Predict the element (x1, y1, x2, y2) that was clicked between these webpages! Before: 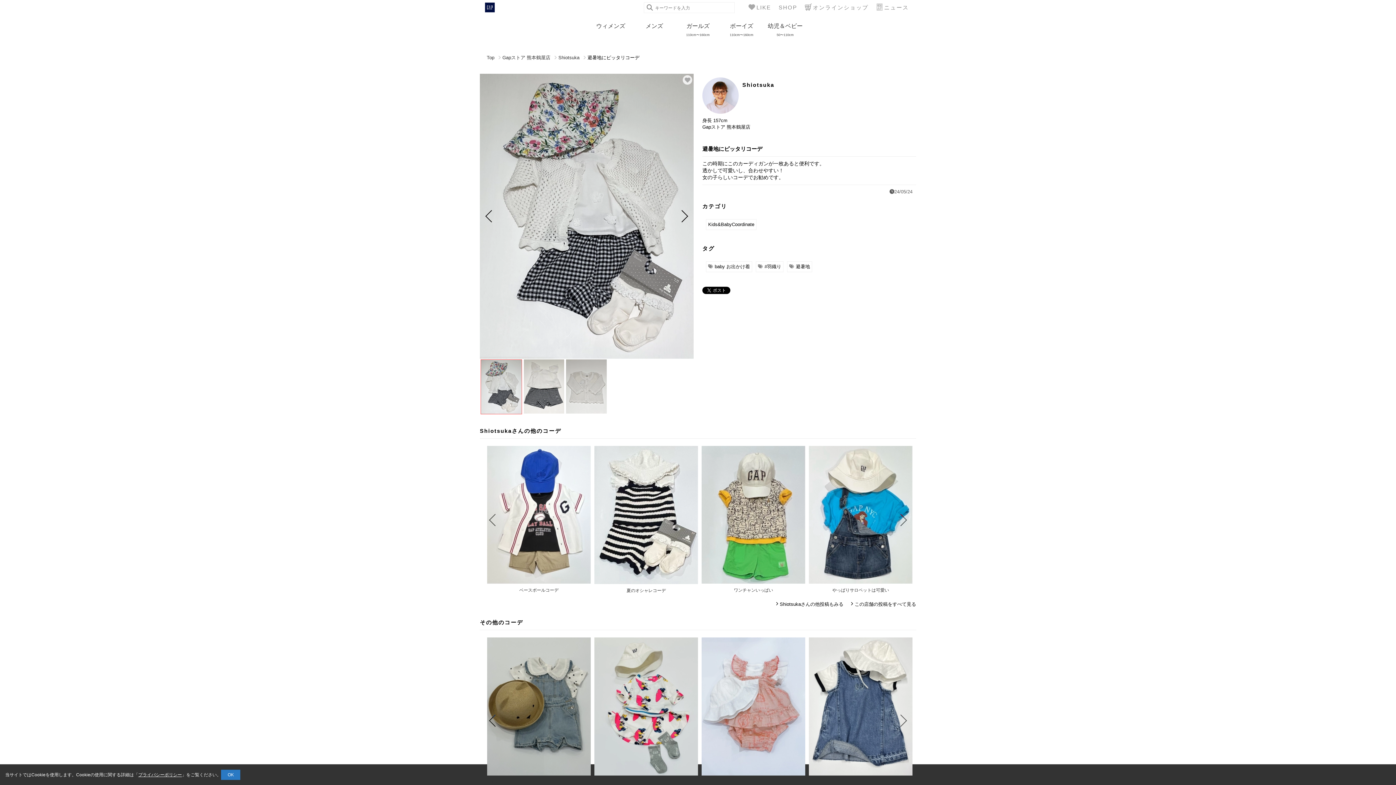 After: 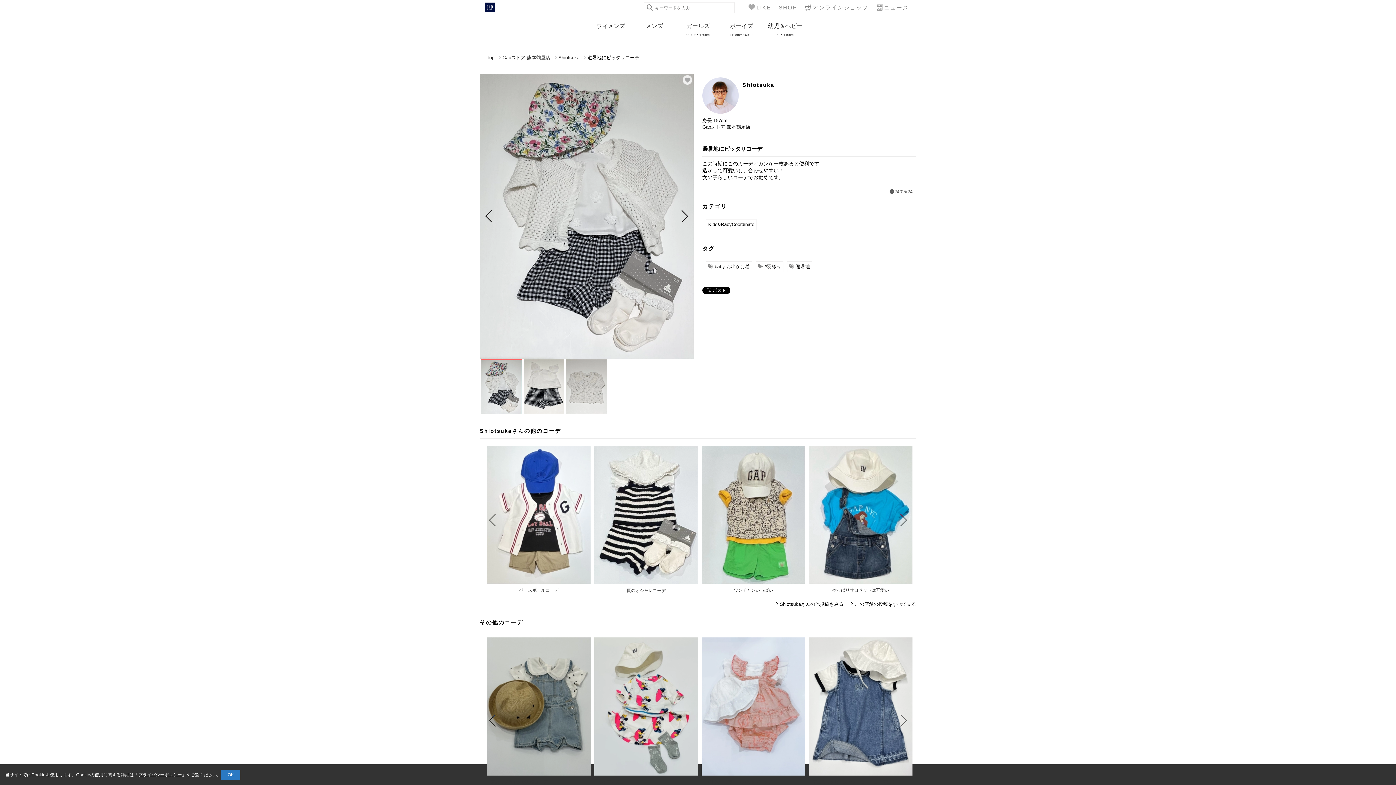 Action: label: プライバシーポリシー bbox: (138, 772, 181, 777)